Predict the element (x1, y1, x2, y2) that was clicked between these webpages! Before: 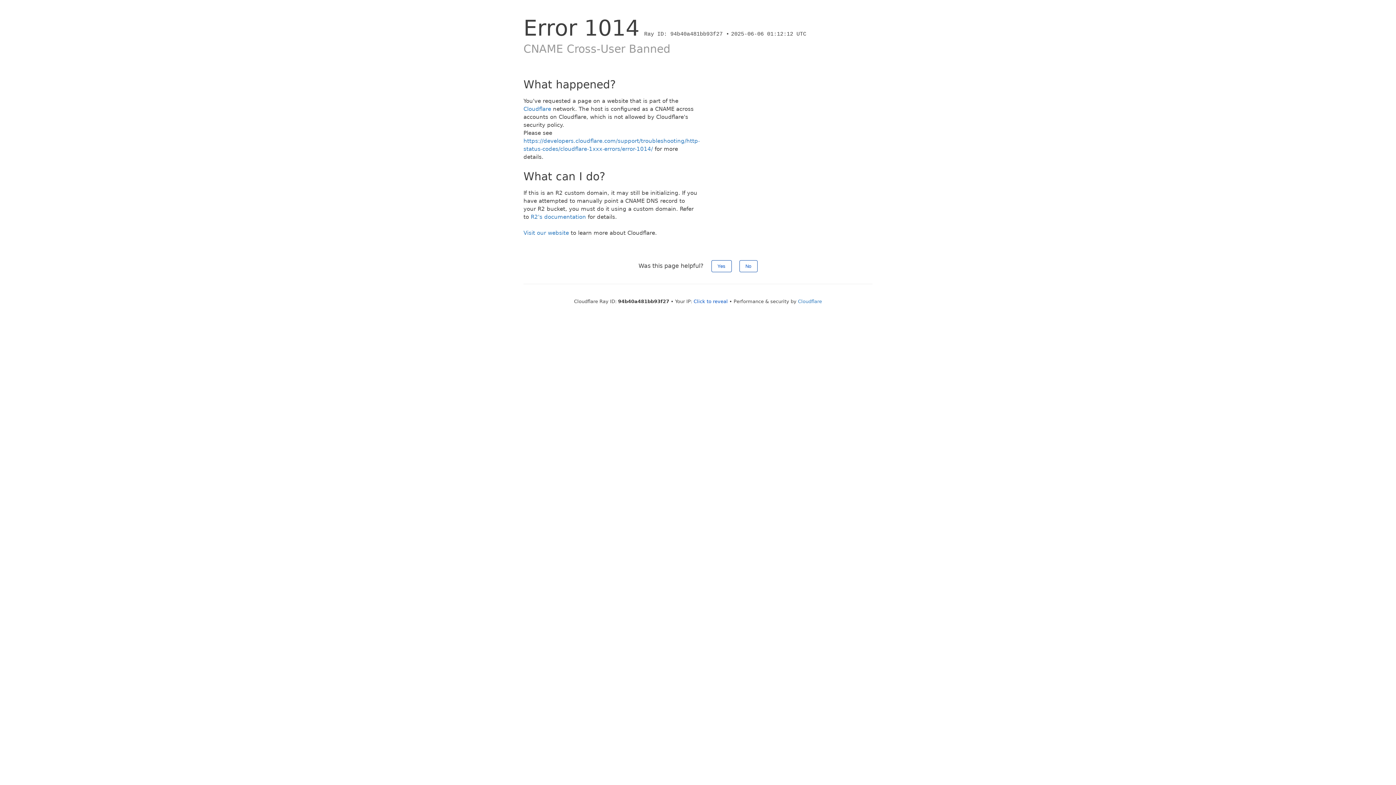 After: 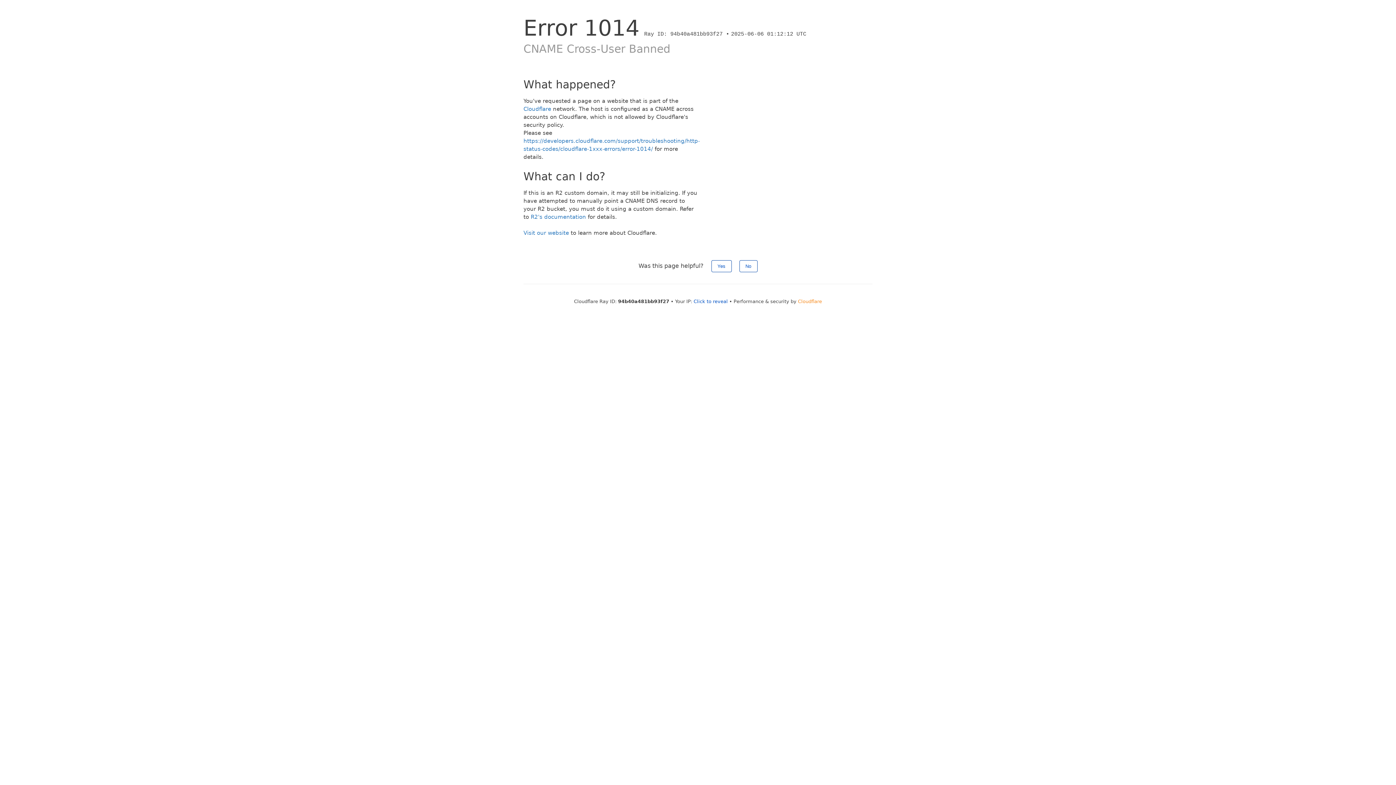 Action: label: Cloudflare bbox: (798, 298, 822, 304)